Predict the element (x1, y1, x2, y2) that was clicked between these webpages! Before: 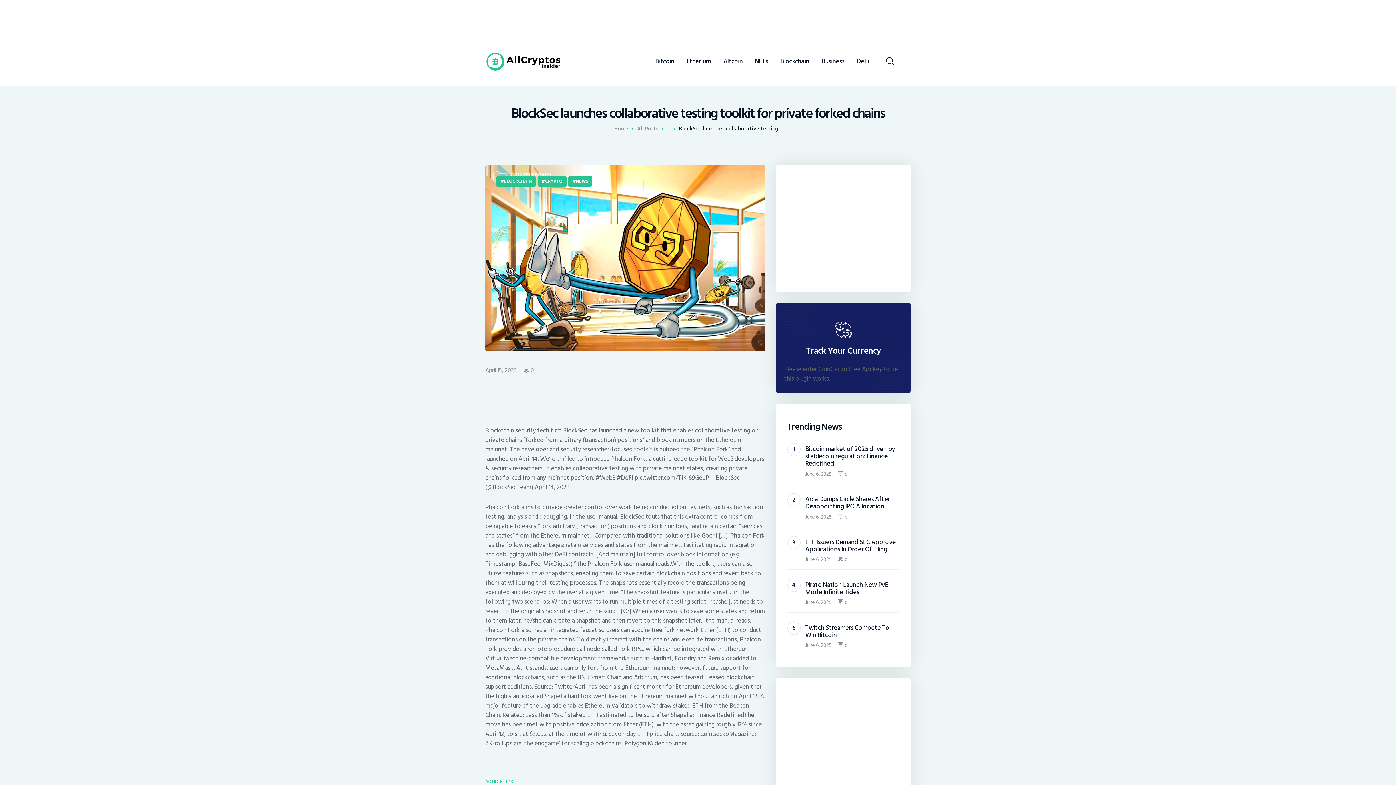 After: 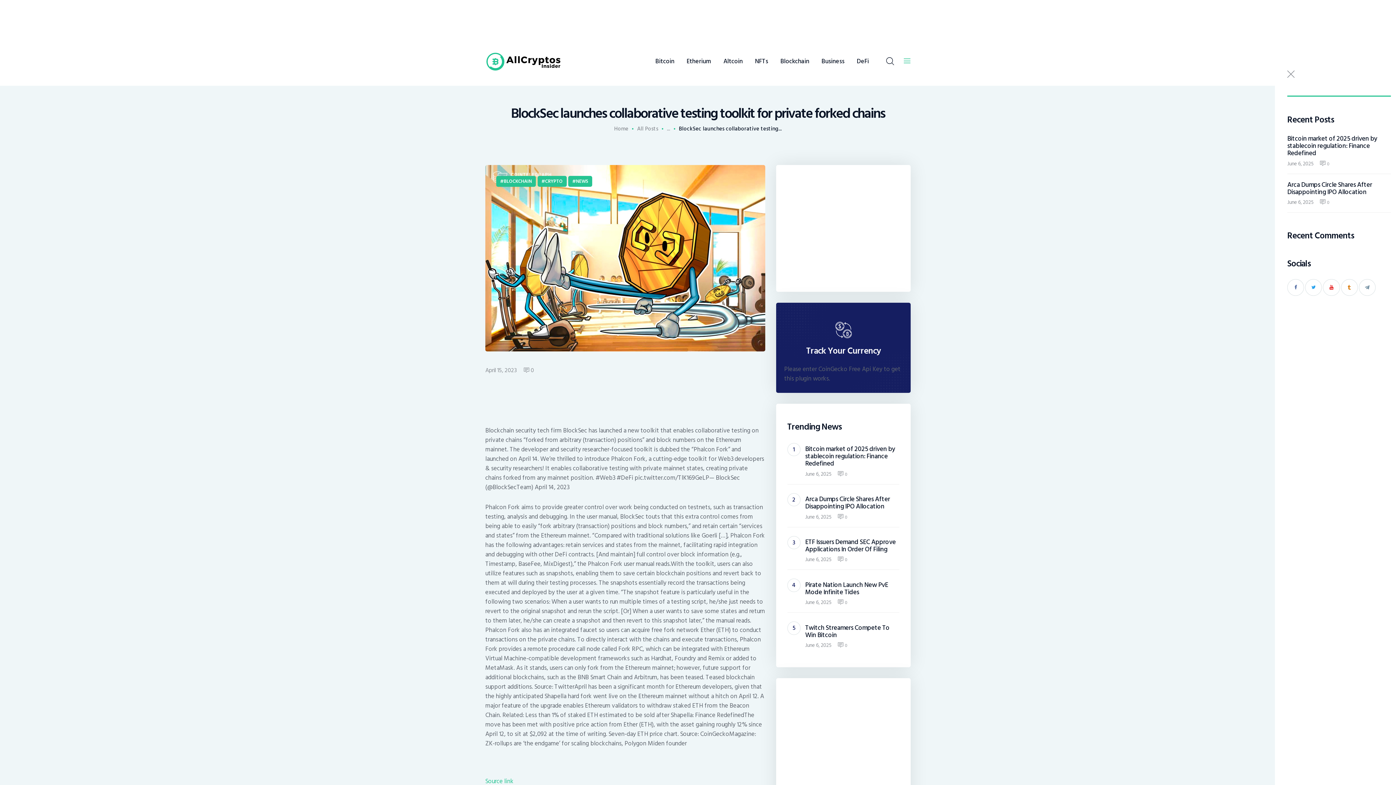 Action: bbox: (904, 56, 910, 66)